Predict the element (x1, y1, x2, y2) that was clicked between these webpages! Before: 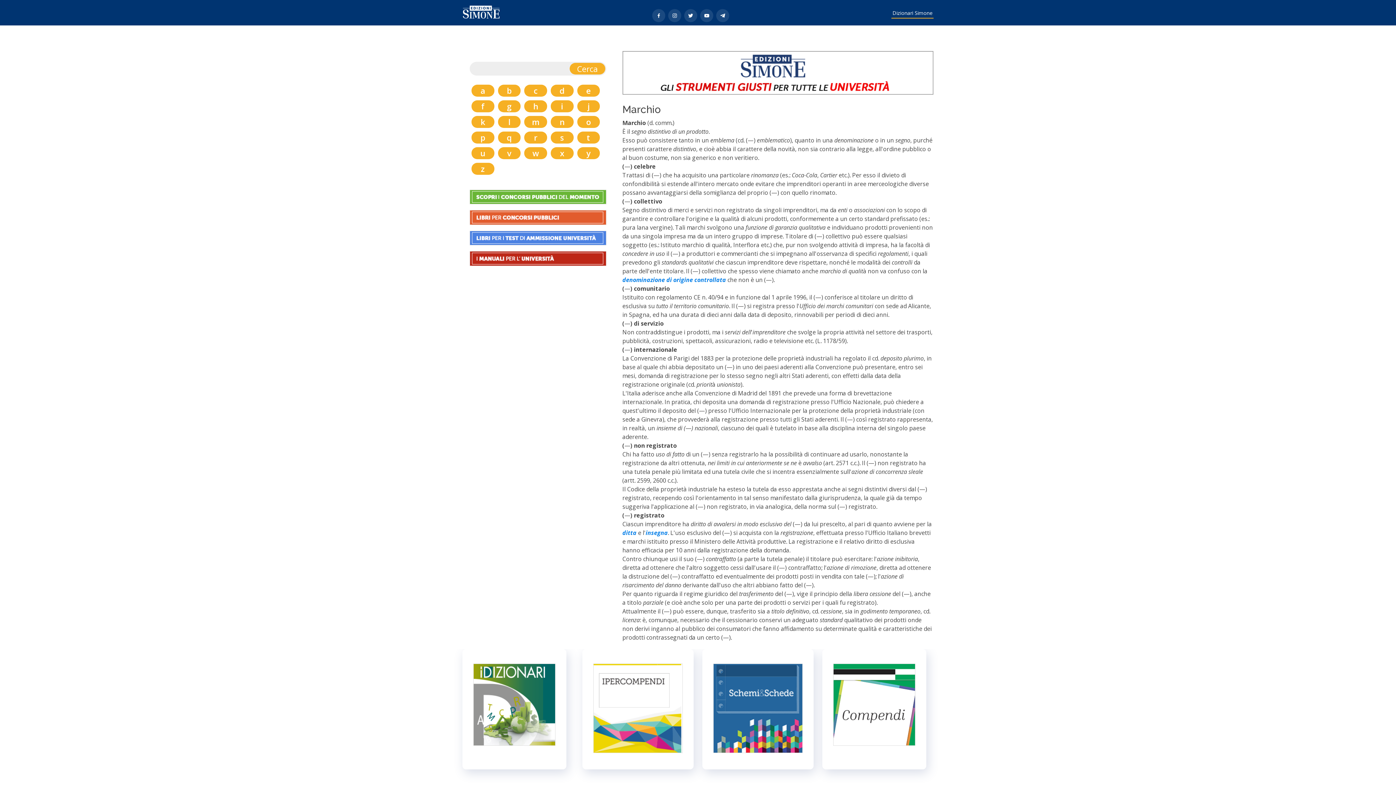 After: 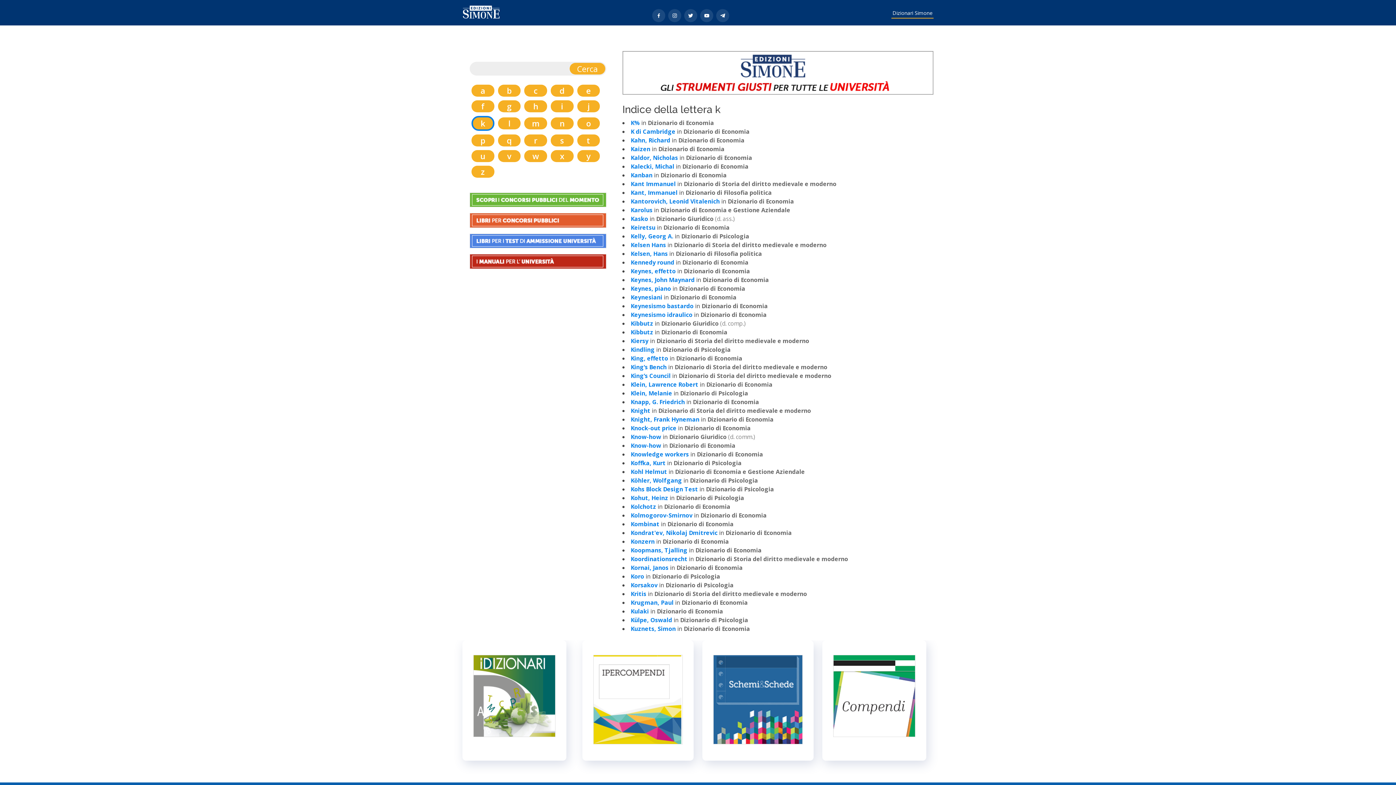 Action: bbox: (480, 109, 485, 134) label: k